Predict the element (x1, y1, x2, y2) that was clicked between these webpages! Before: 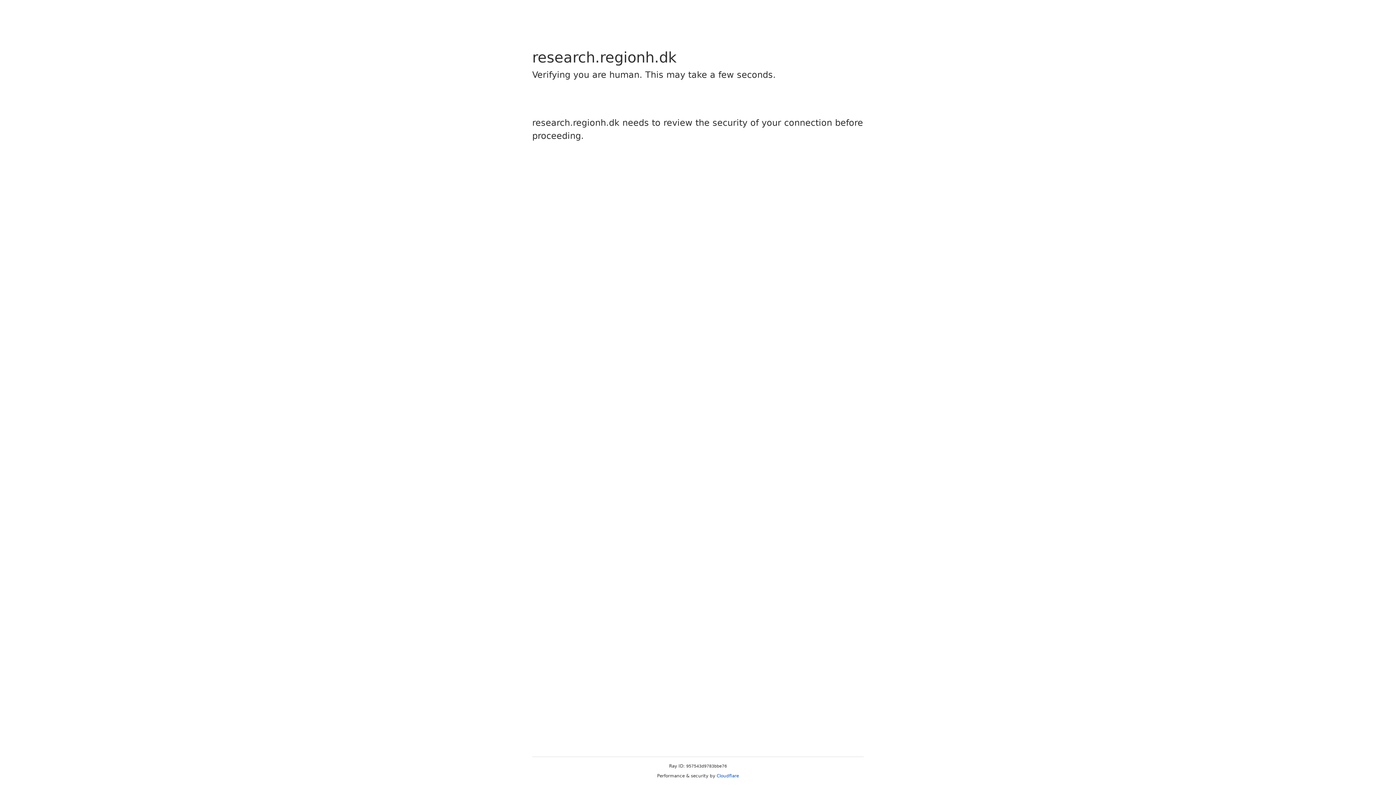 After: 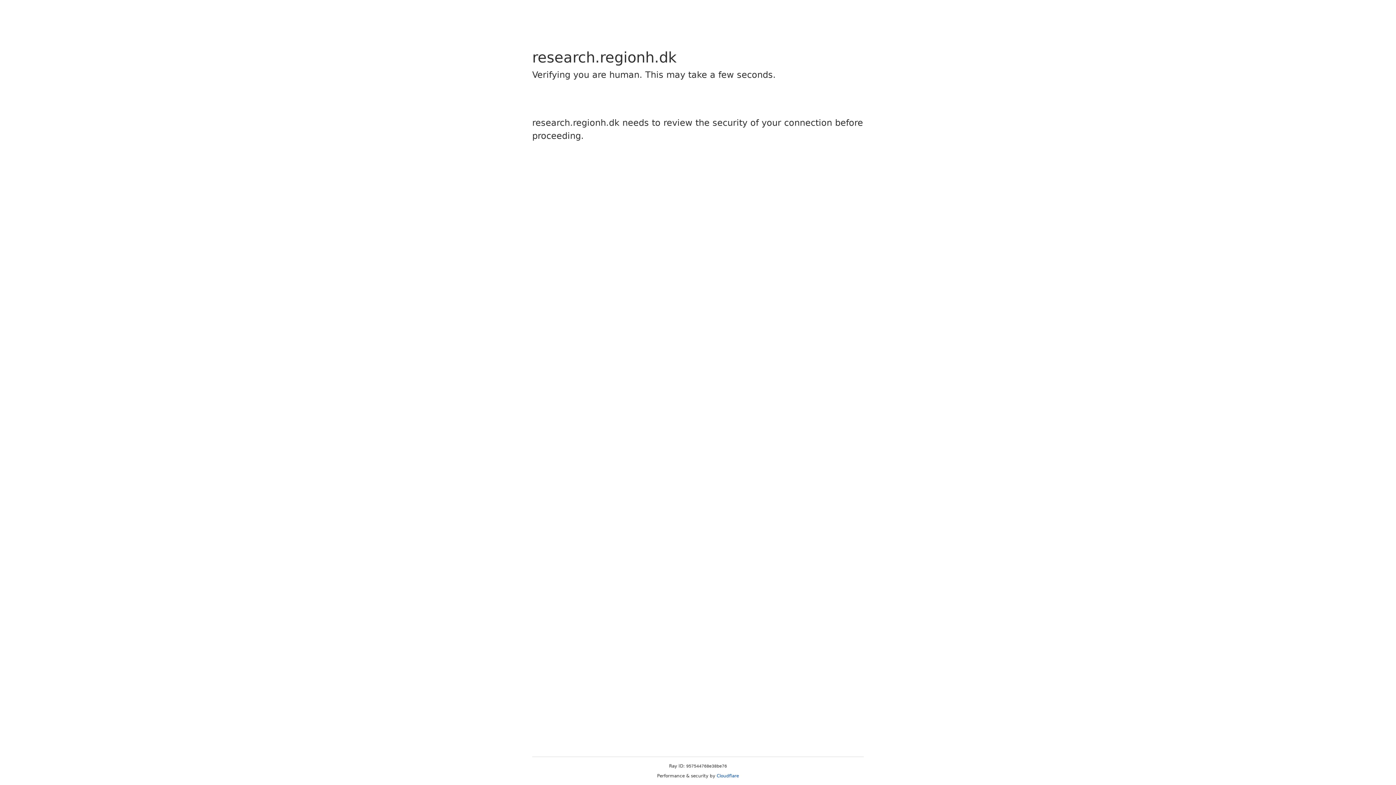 Action: bbox: (716, 773, 739, 778) label: Cloudflare